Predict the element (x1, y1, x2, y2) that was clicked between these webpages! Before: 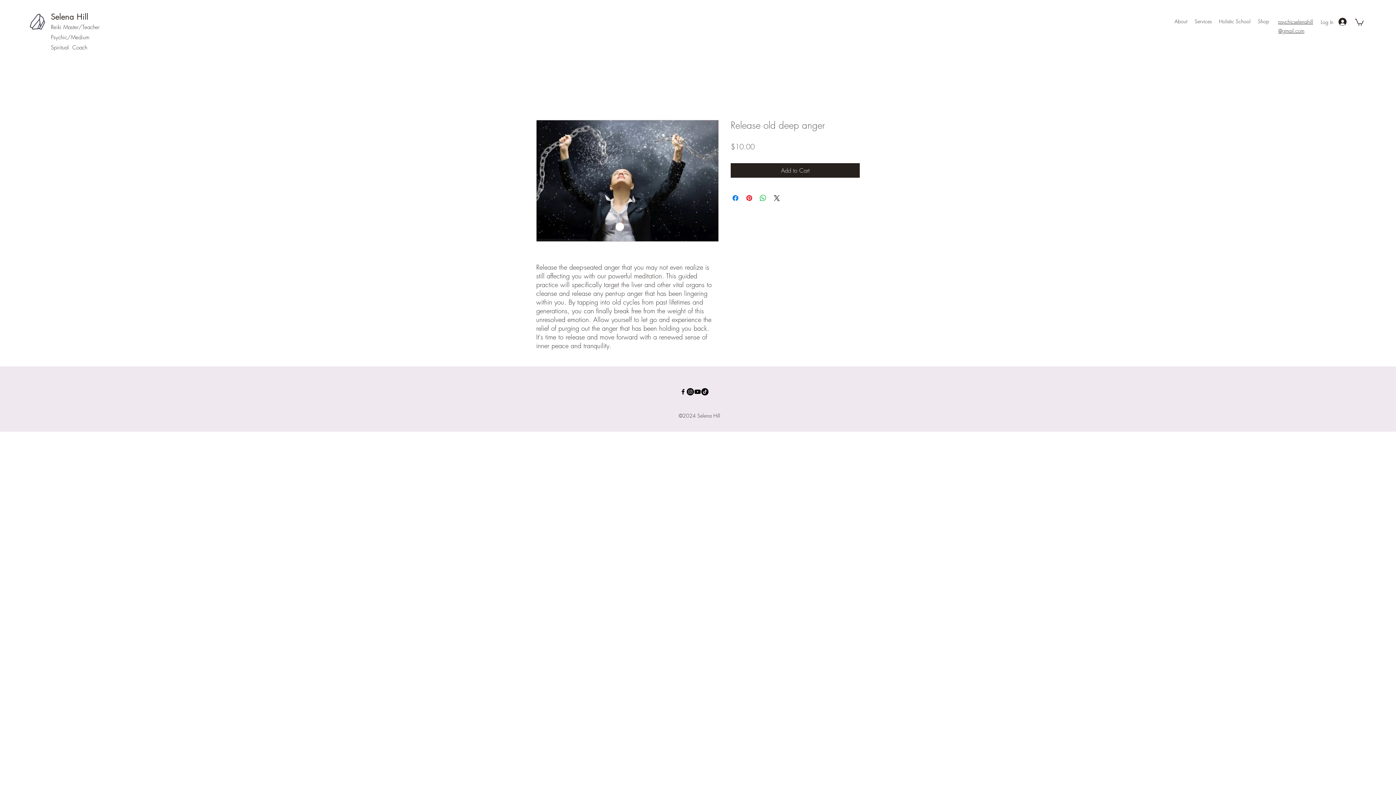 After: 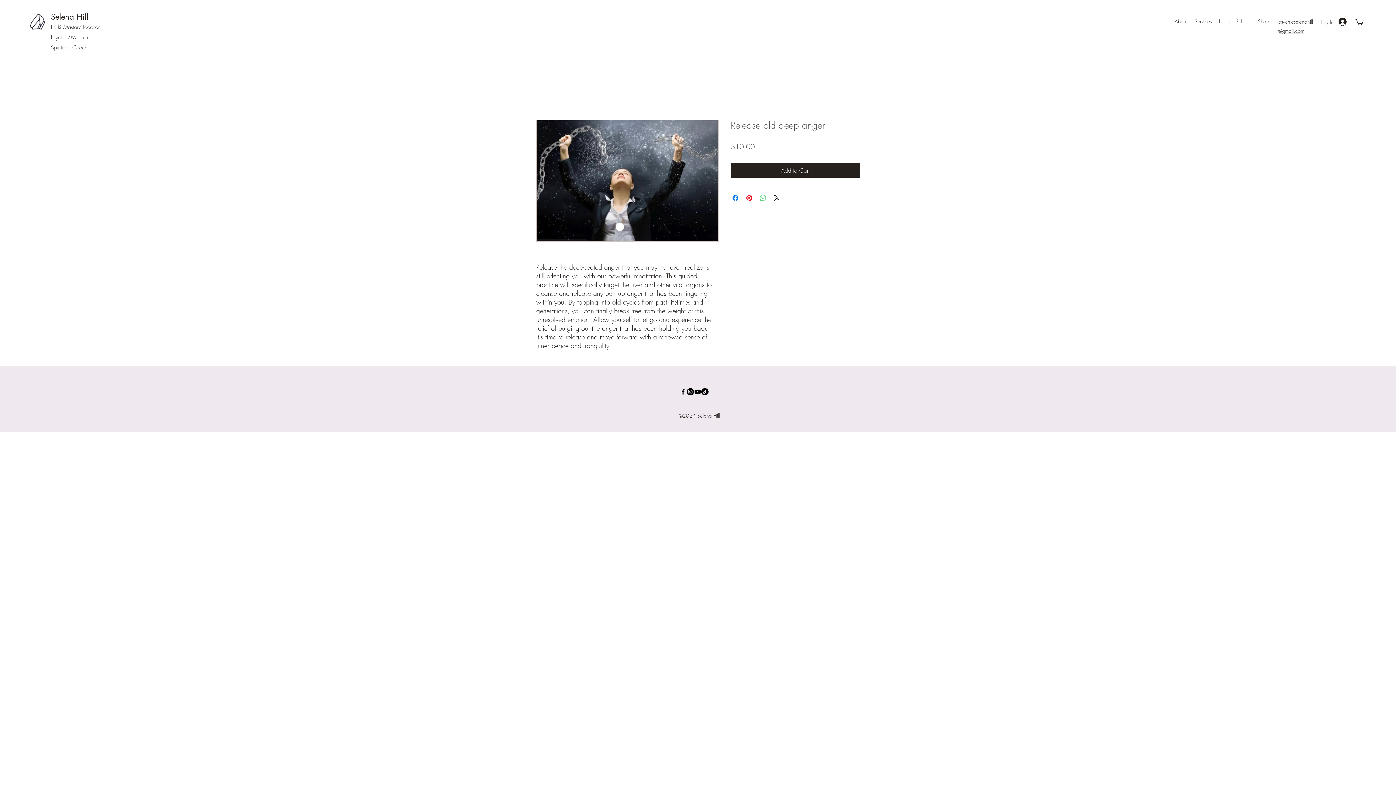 Action: label: Share on WhatsApp bbox: (758, 193, 767, 202)